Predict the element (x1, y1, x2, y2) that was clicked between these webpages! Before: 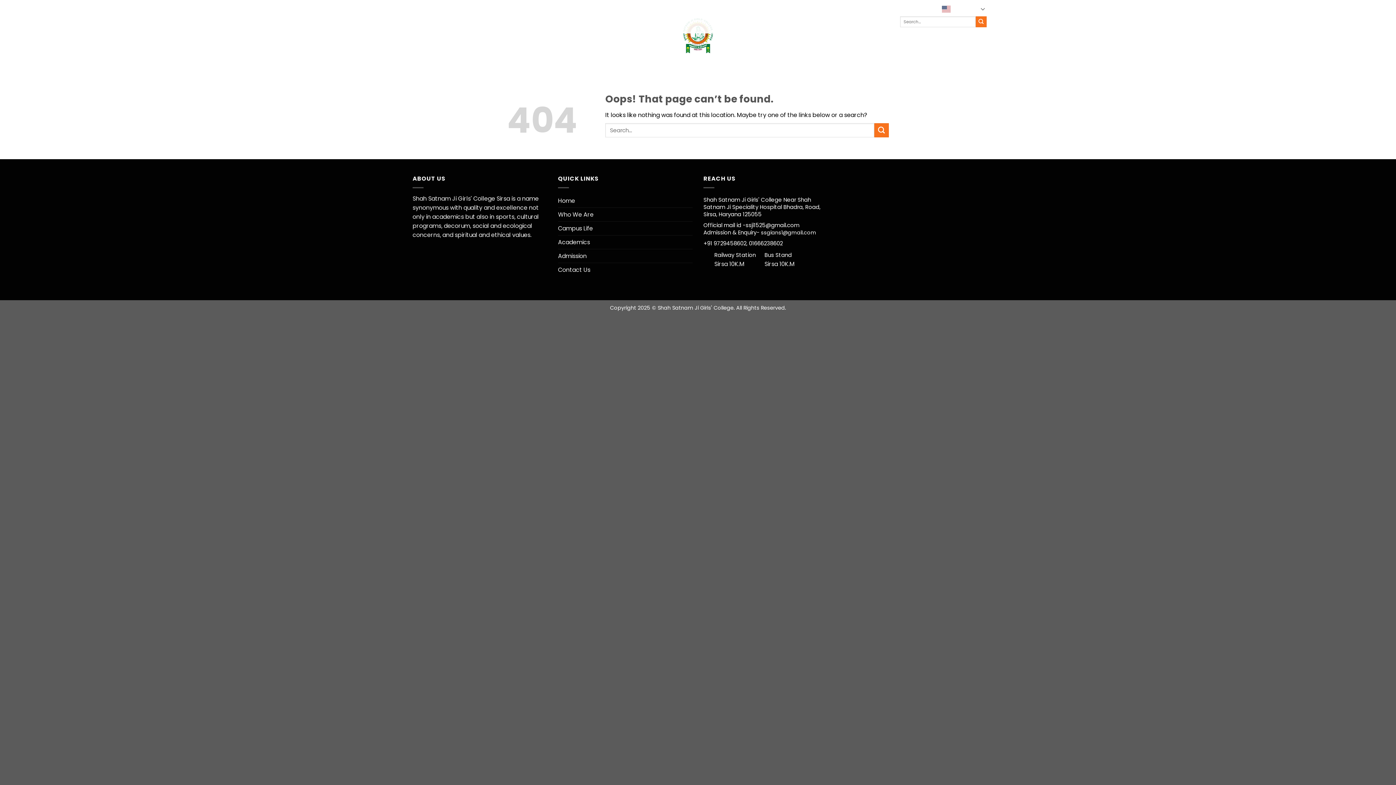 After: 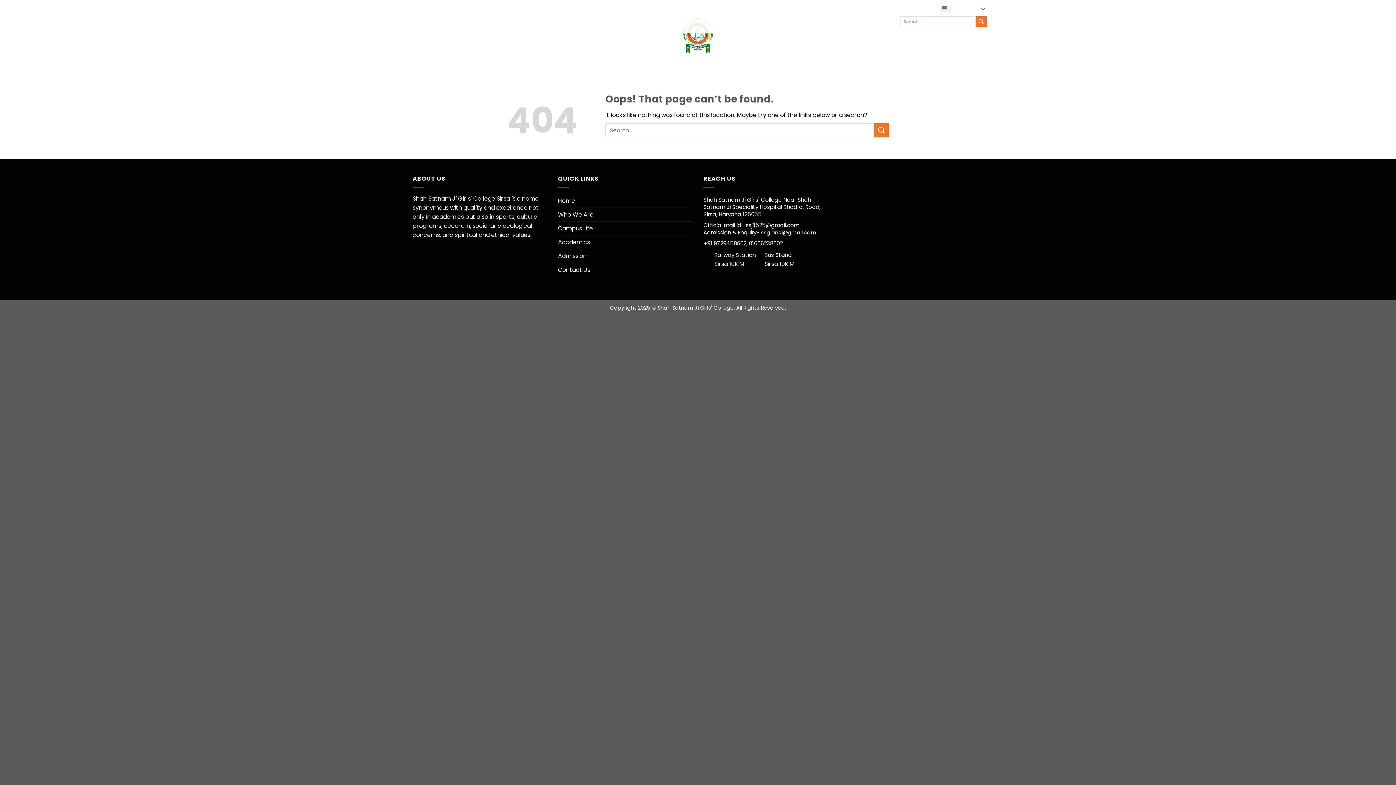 Action: bbox: (747, 239, 782, 247) label:  01666238602